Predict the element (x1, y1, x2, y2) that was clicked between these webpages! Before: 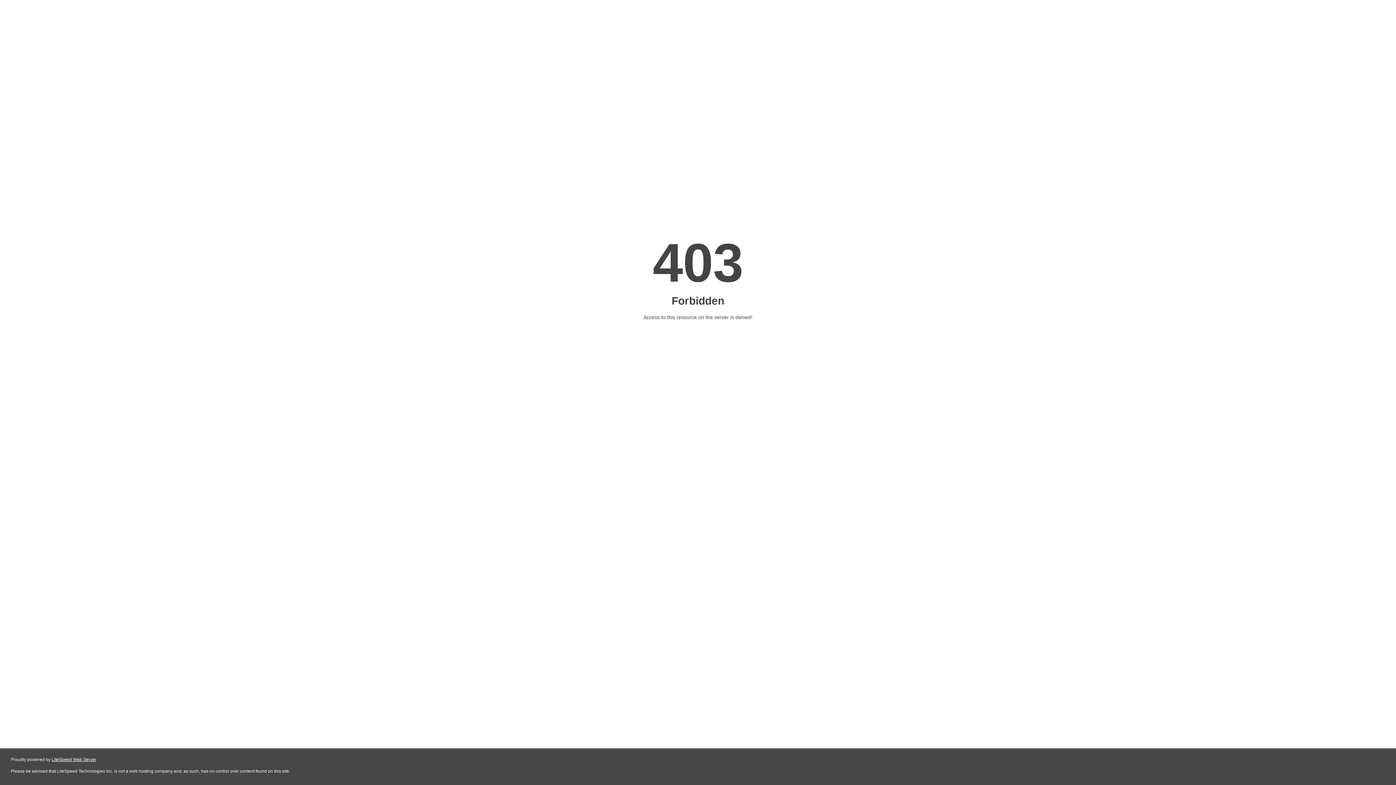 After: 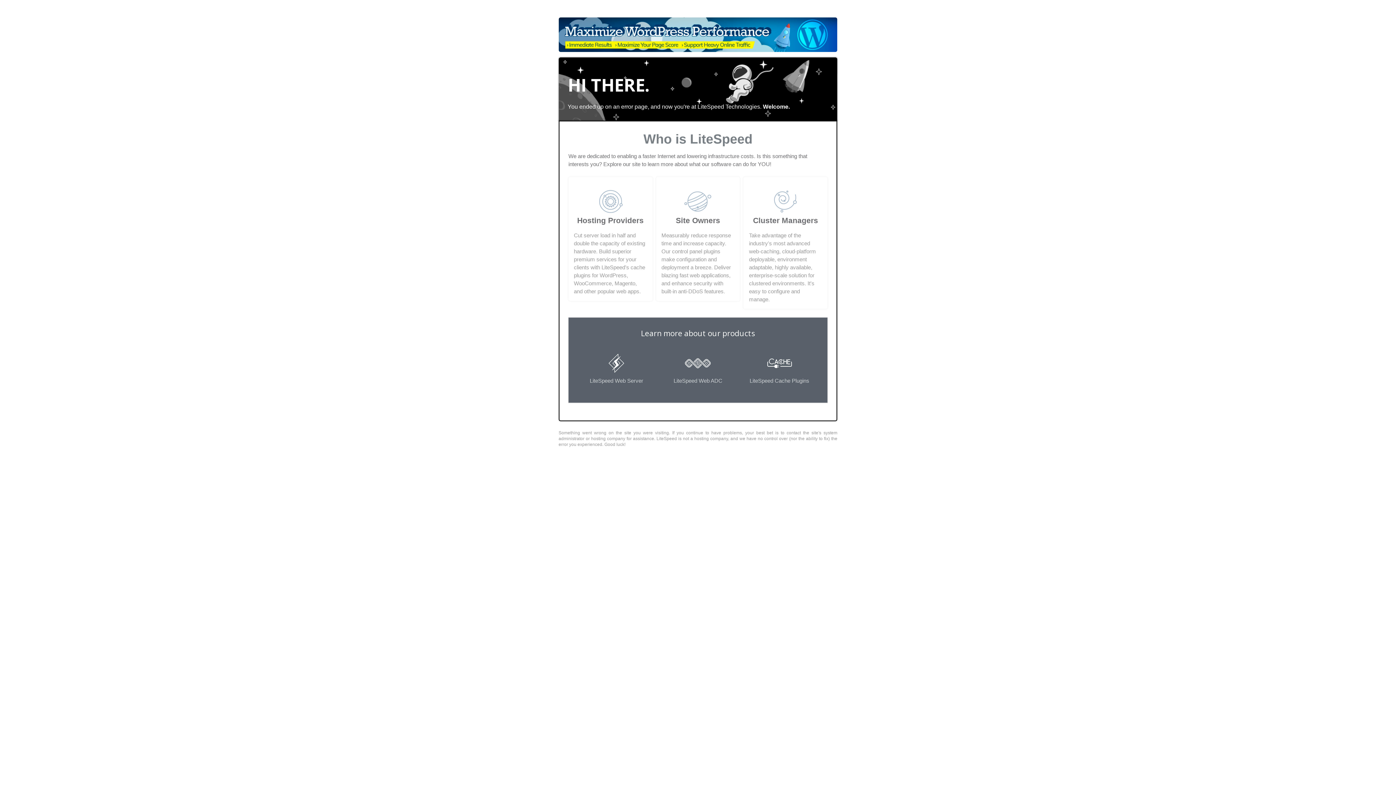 Action: bbox: (51, 757, 96, 762) label: LiteSpeed Web Server